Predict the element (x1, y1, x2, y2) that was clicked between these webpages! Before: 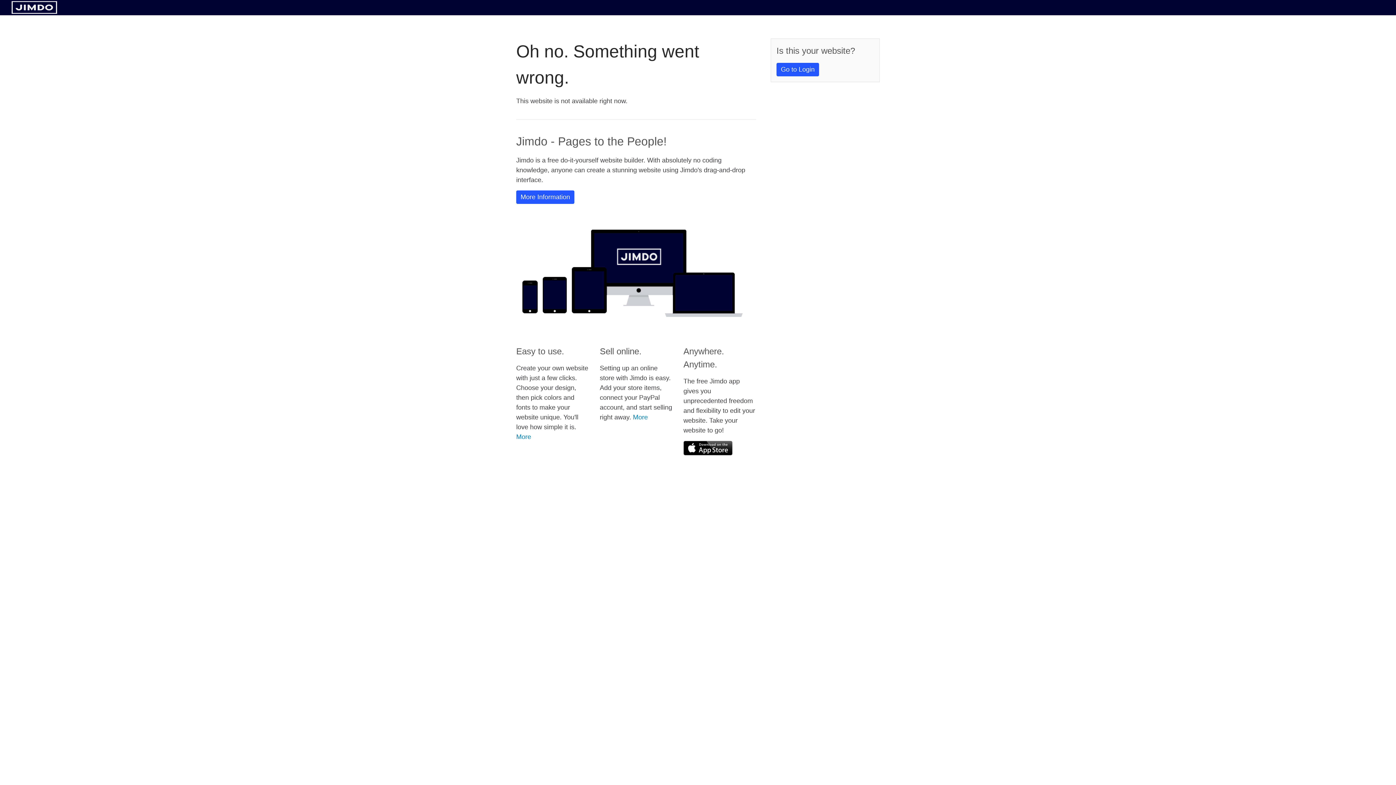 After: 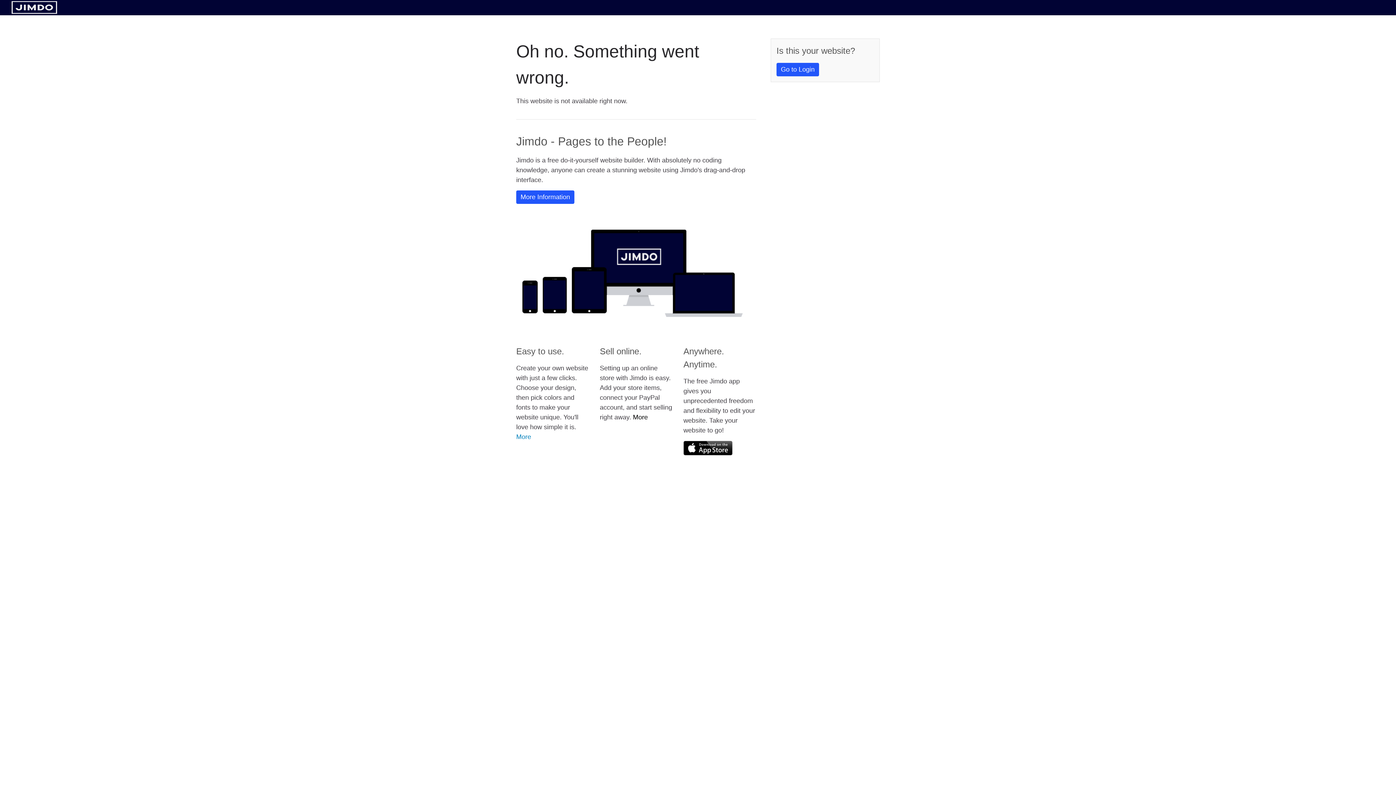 Action: label: More bbox: (633, 413, 648, 421)